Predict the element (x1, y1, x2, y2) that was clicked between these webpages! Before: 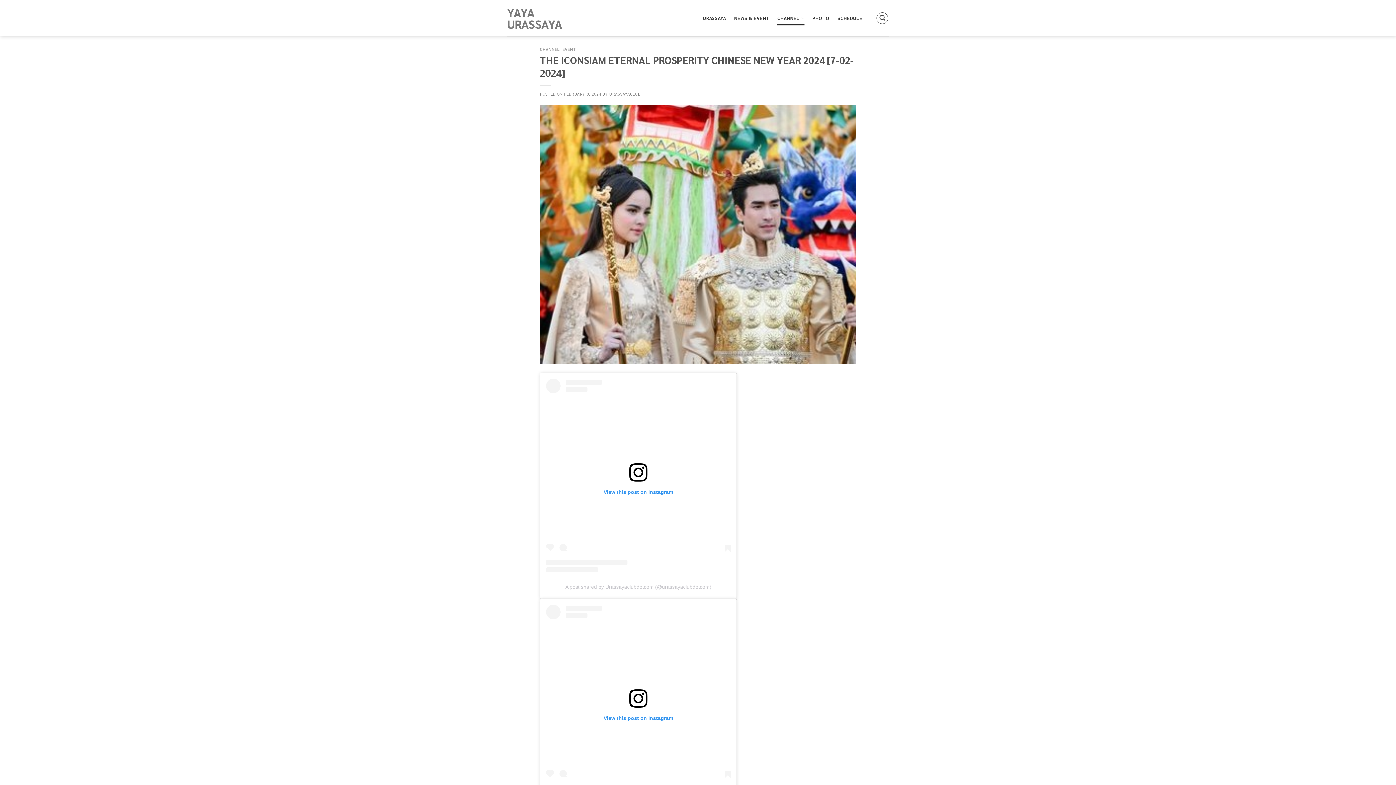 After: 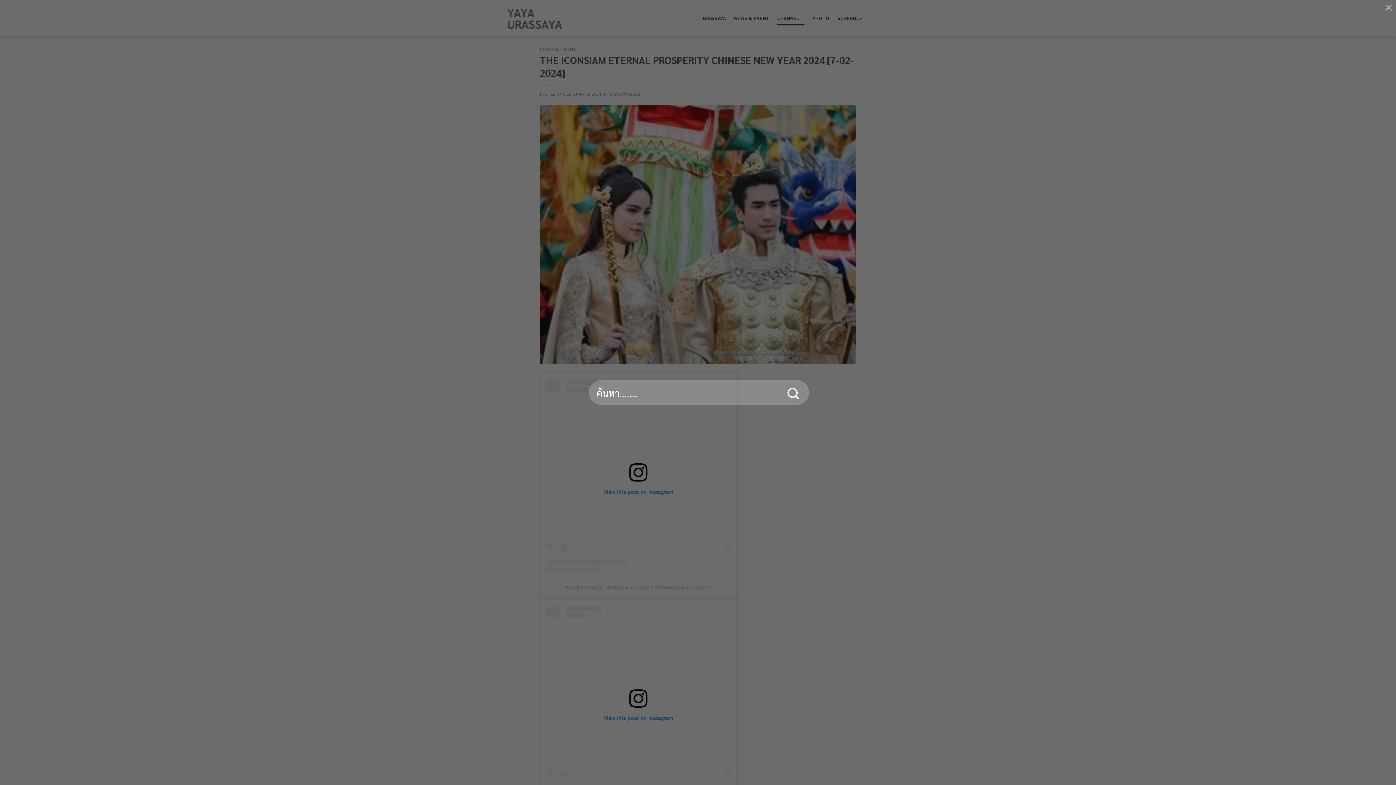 Action: bbox: (876, 12, 888, 24) label: Search